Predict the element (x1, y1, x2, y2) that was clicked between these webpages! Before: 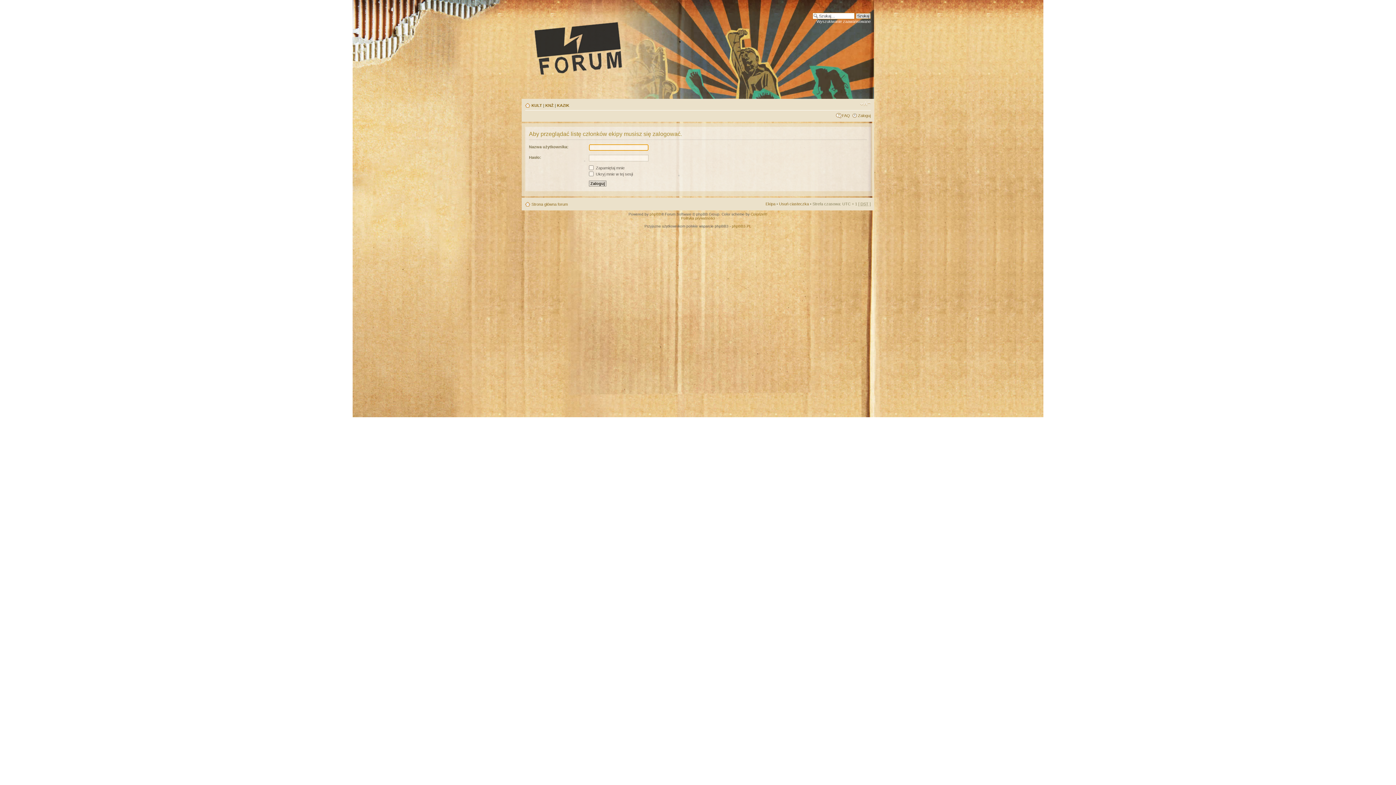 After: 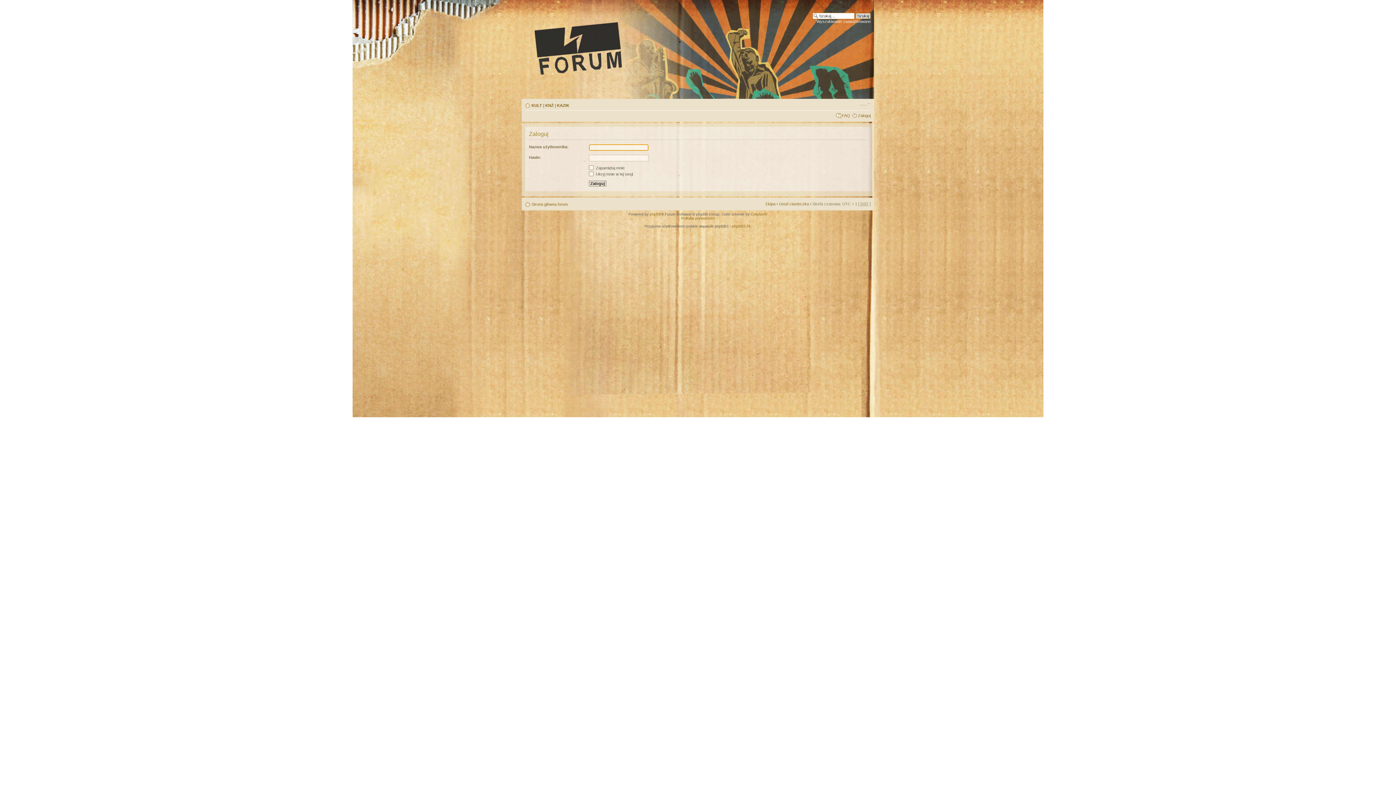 Action: bbox: (858, 113, 870, 117) label: Zaloguj